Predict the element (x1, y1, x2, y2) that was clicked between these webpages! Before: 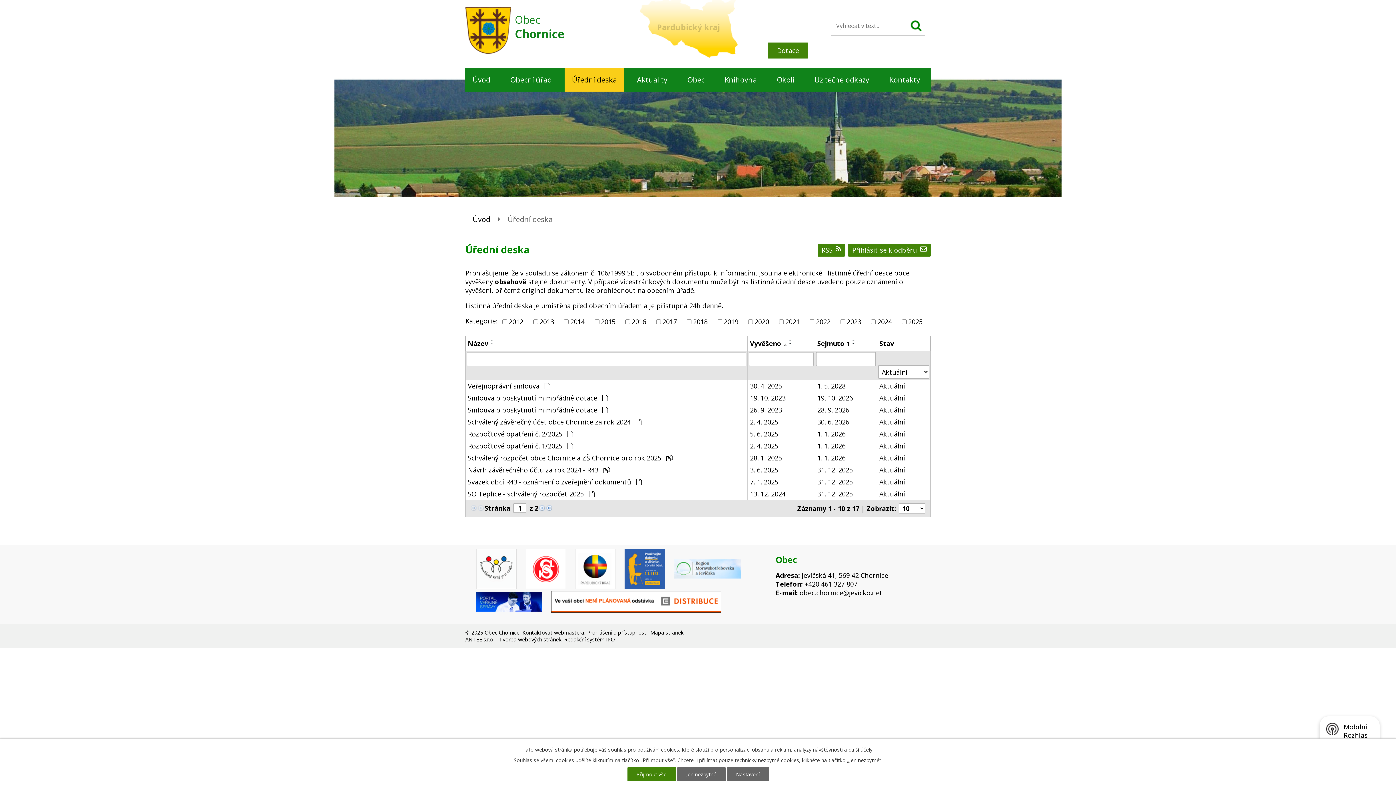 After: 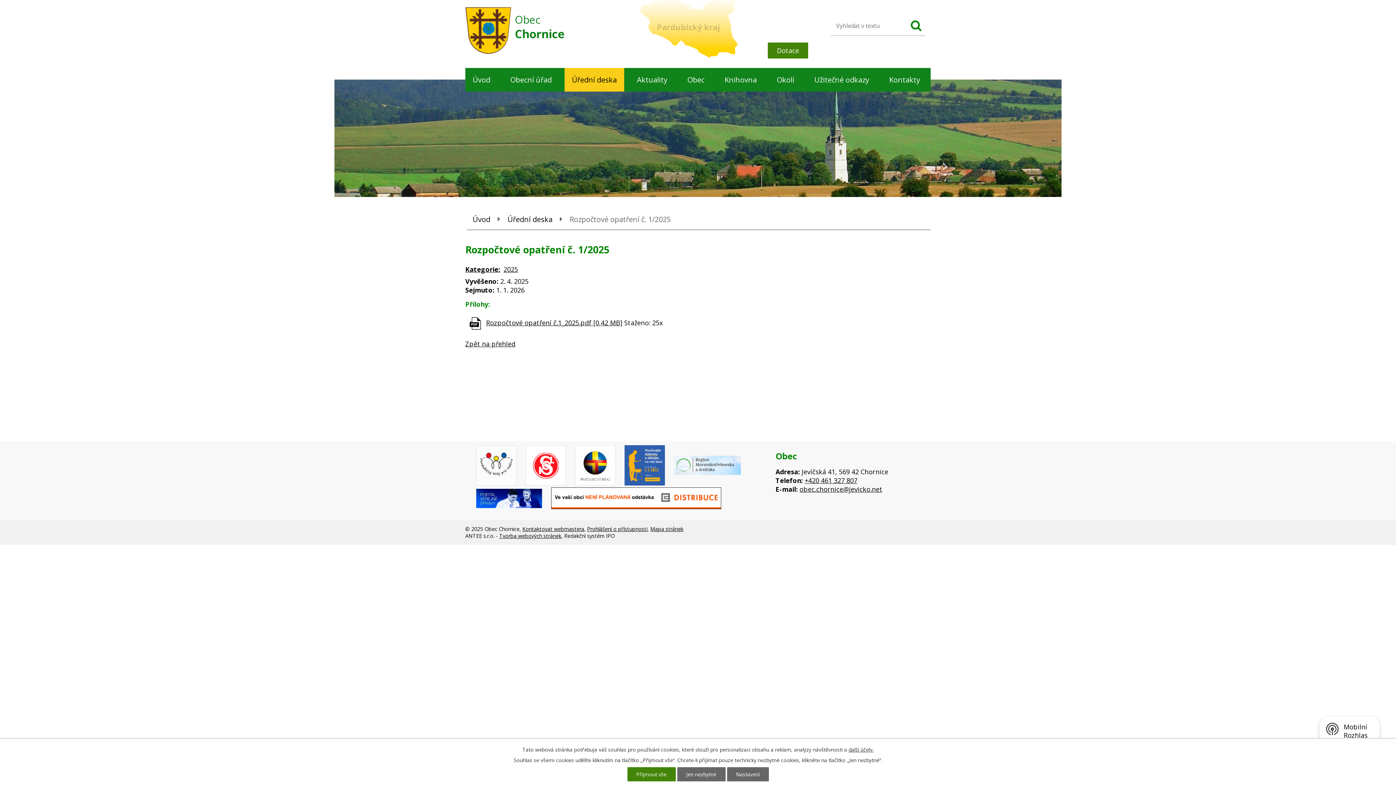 Action: label: 2. 4. 2025 bbox: (750, 441, 812, 450)